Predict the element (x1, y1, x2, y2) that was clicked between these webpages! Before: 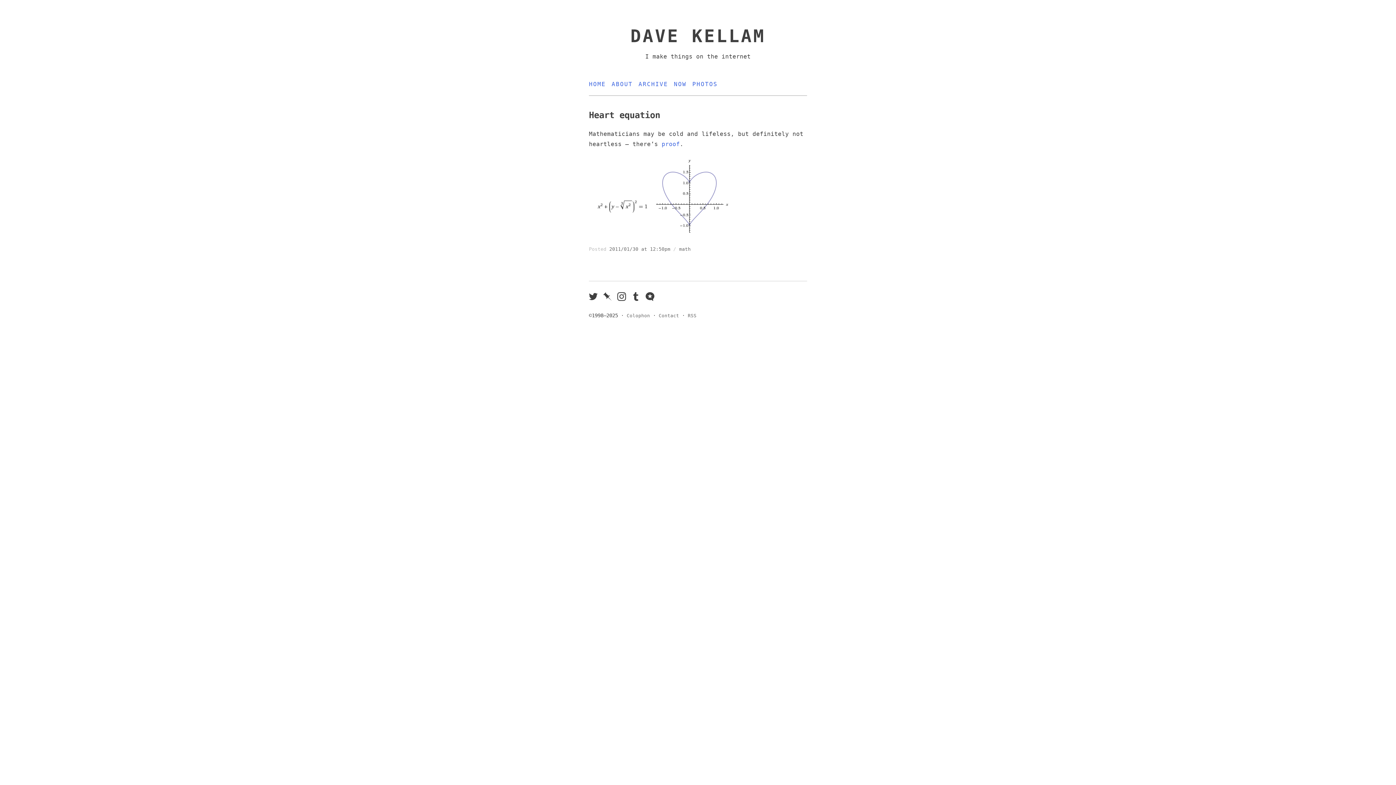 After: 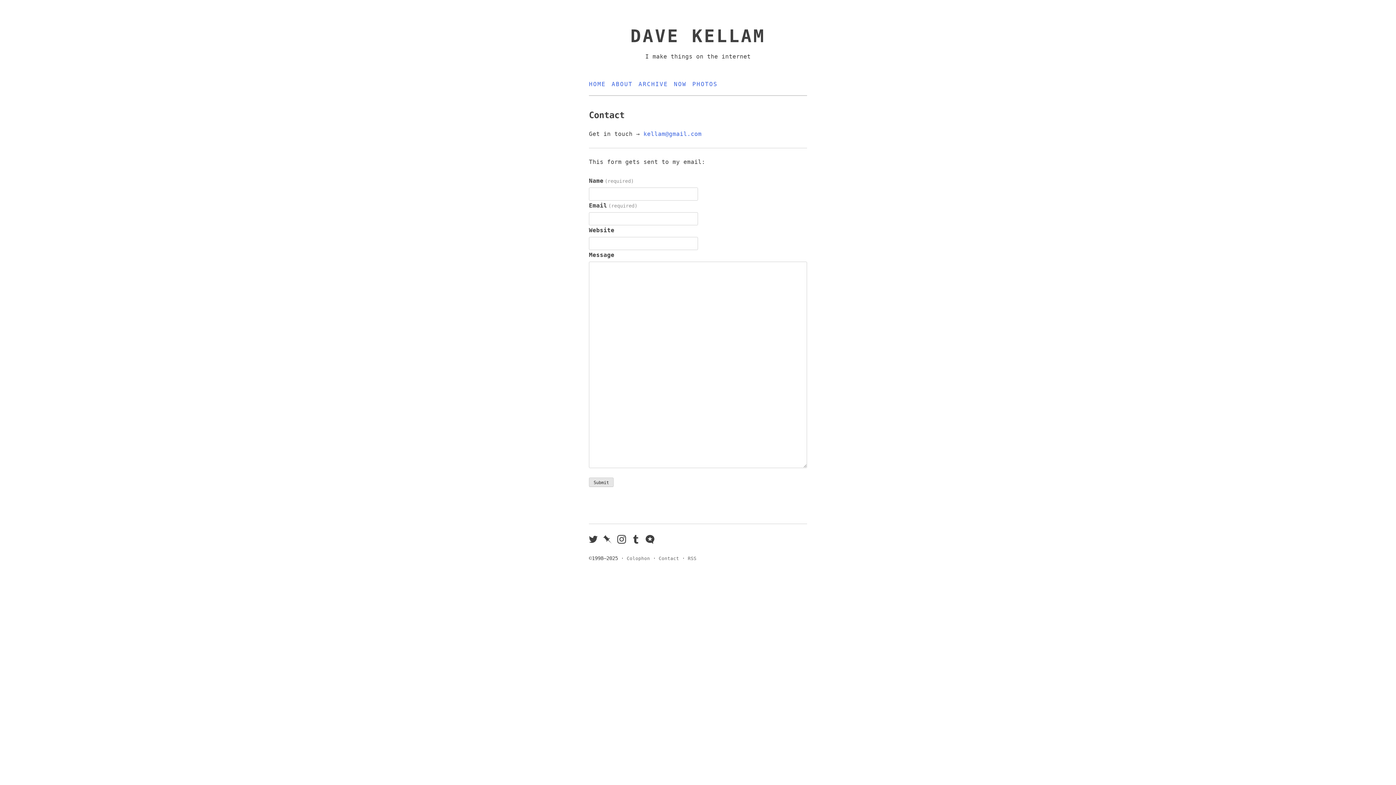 Action: label: Contact bbox: (658, 312, 679, 318)